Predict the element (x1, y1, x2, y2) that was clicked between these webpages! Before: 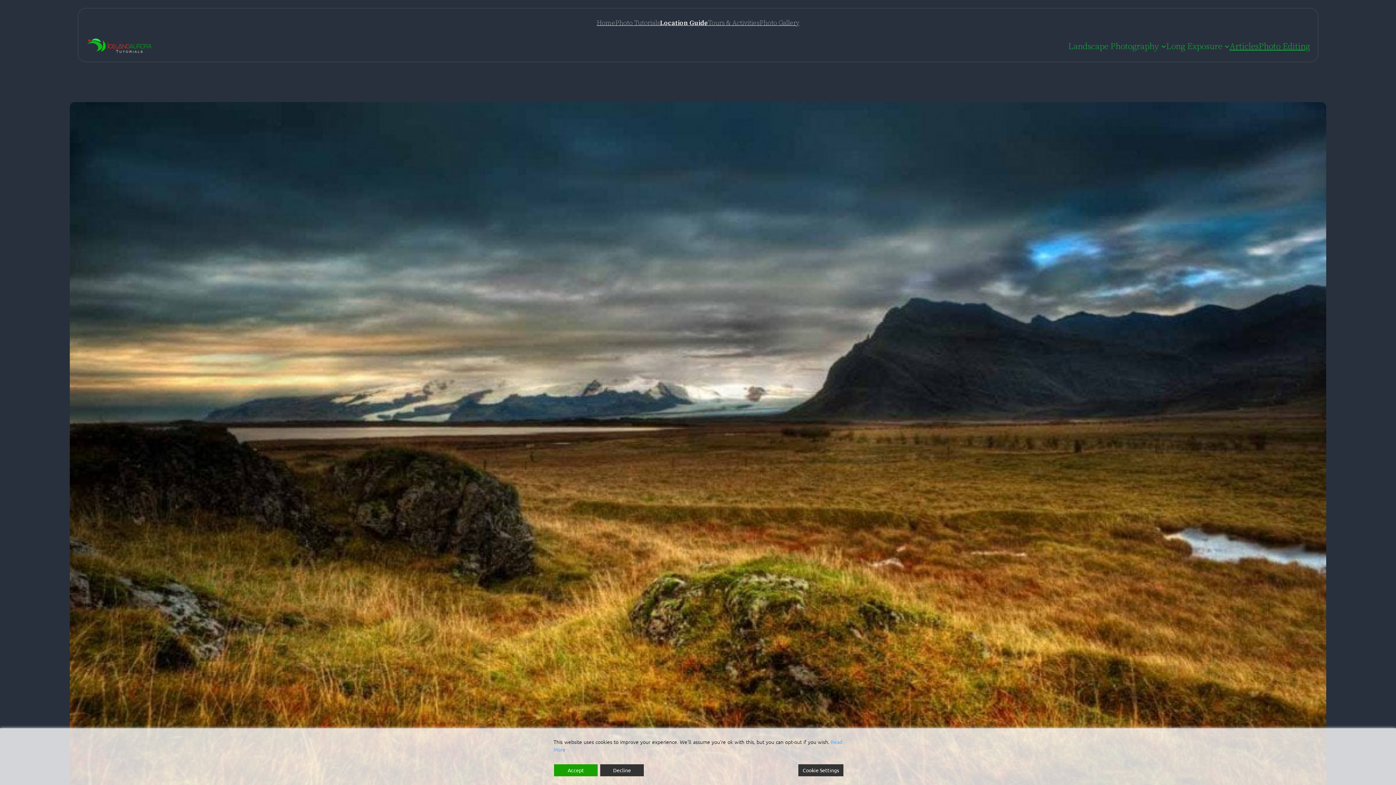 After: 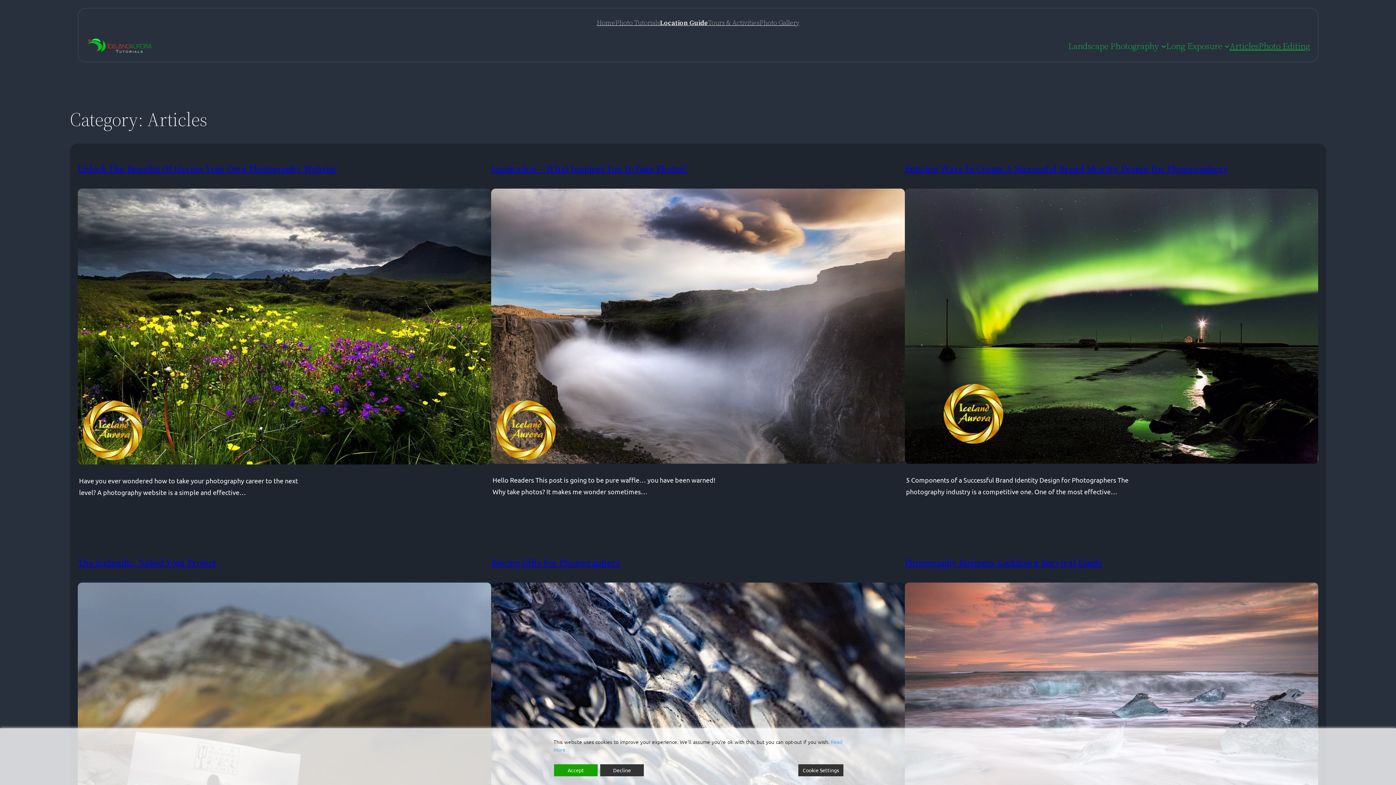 Action: label: Articles bbox: (1229, 38, 1259, 53)